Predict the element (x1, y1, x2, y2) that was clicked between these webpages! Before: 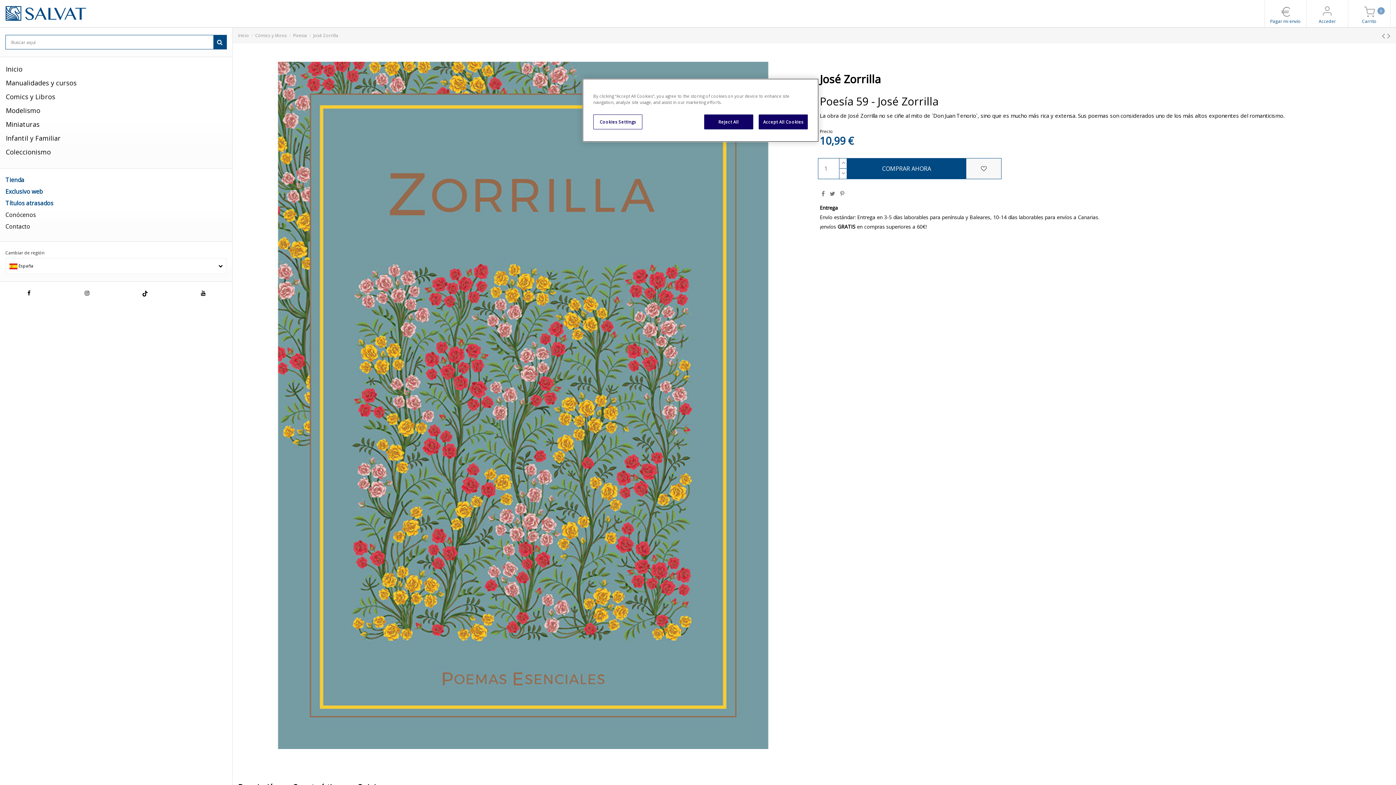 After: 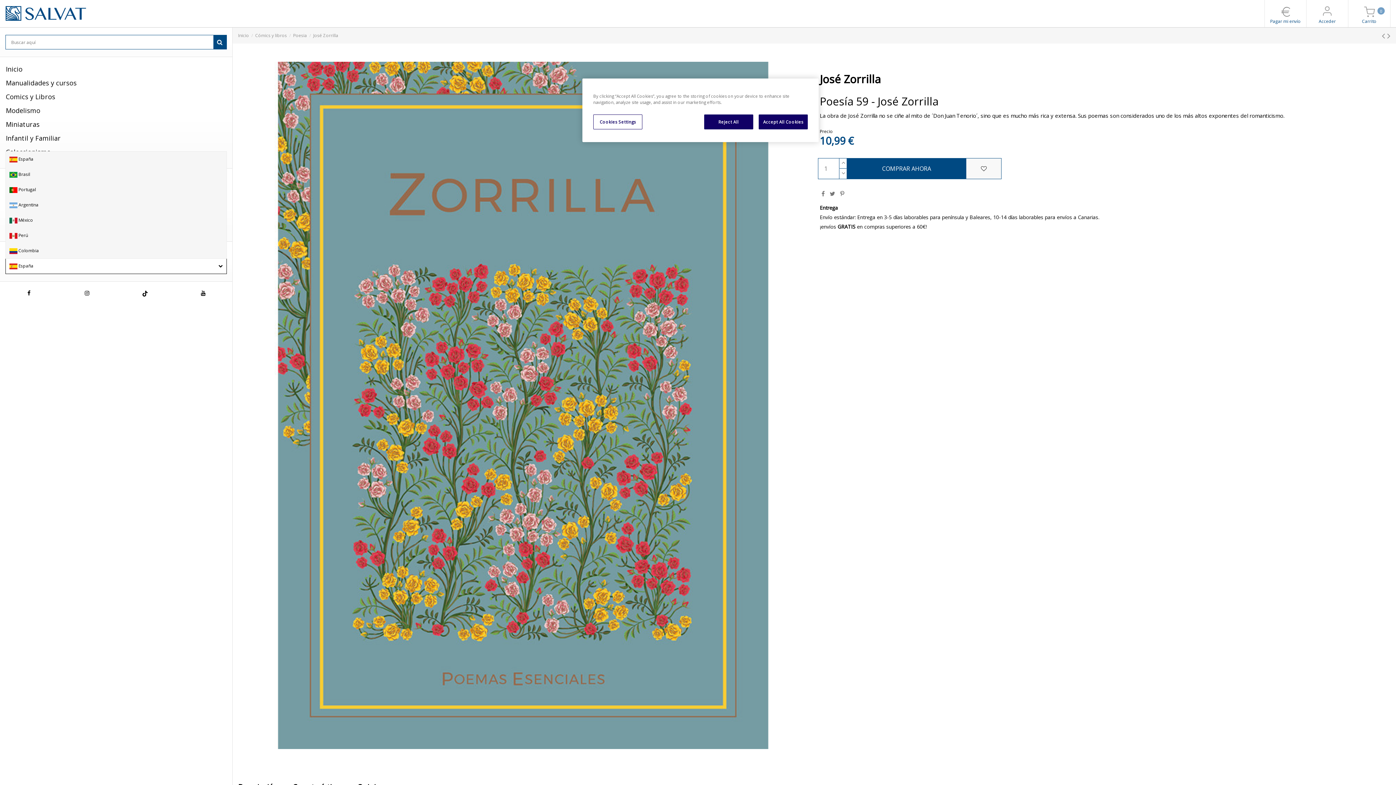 Action: label:  España bbox: (5, 258, 226, 274)